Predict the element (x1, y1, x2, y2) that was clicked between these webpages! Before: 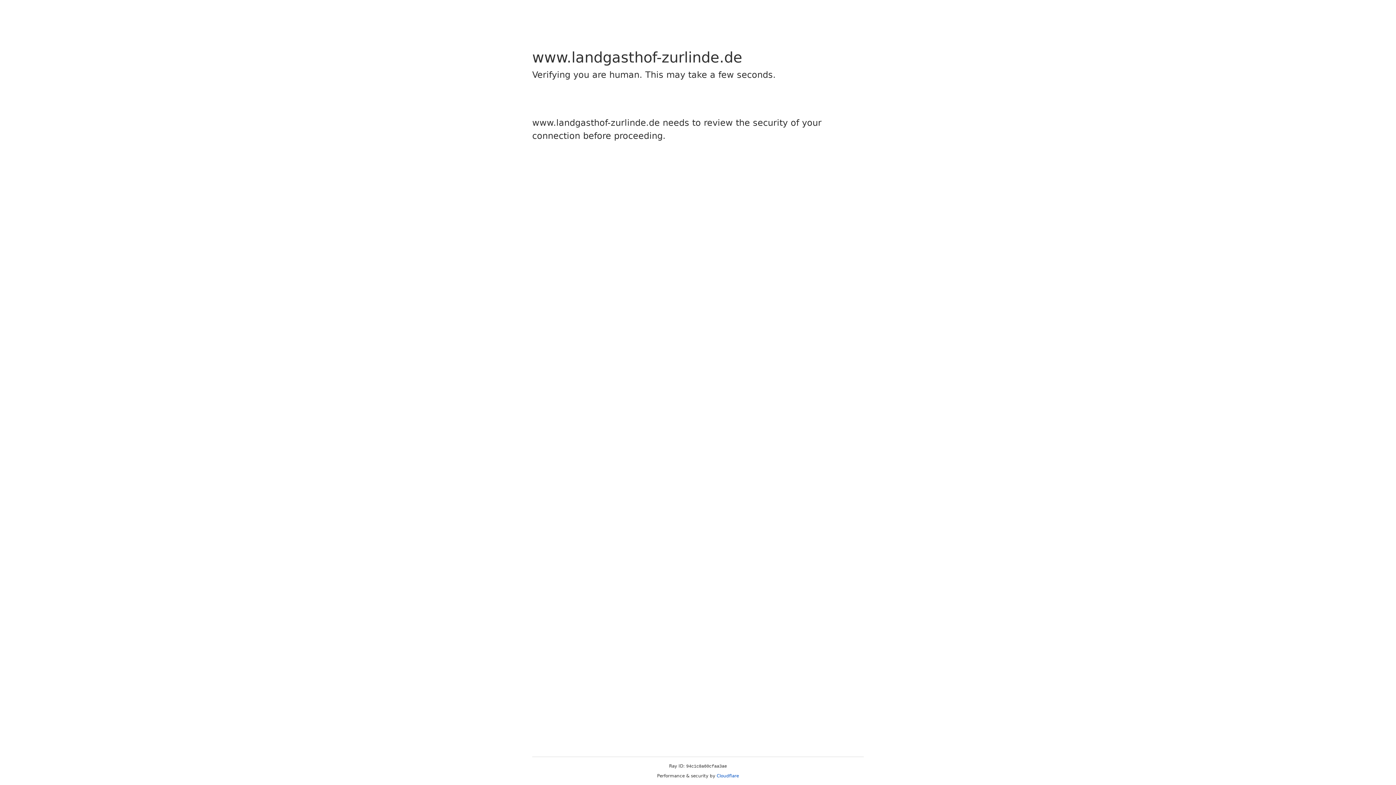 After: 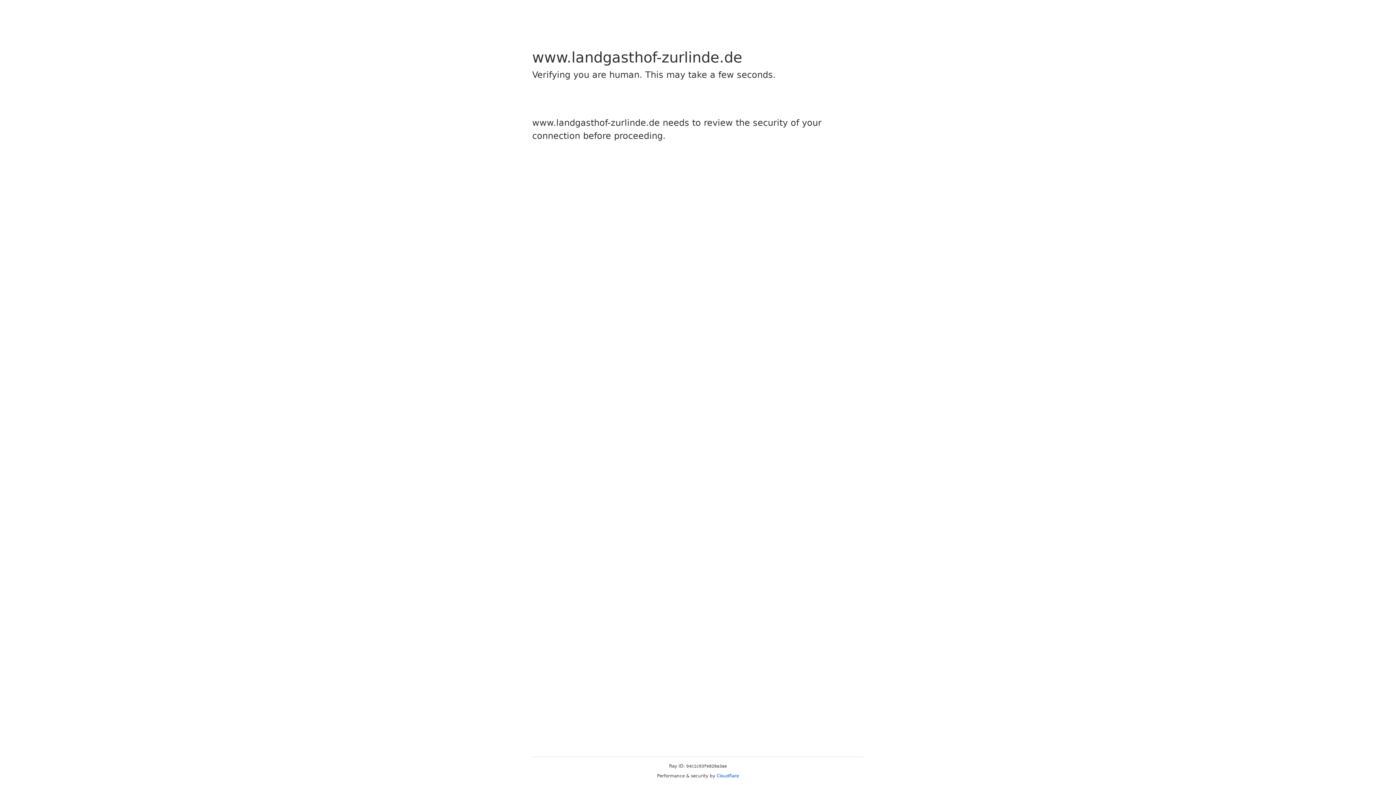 Action: label: Cloudflare bbox: (716, 773, 739, 778)